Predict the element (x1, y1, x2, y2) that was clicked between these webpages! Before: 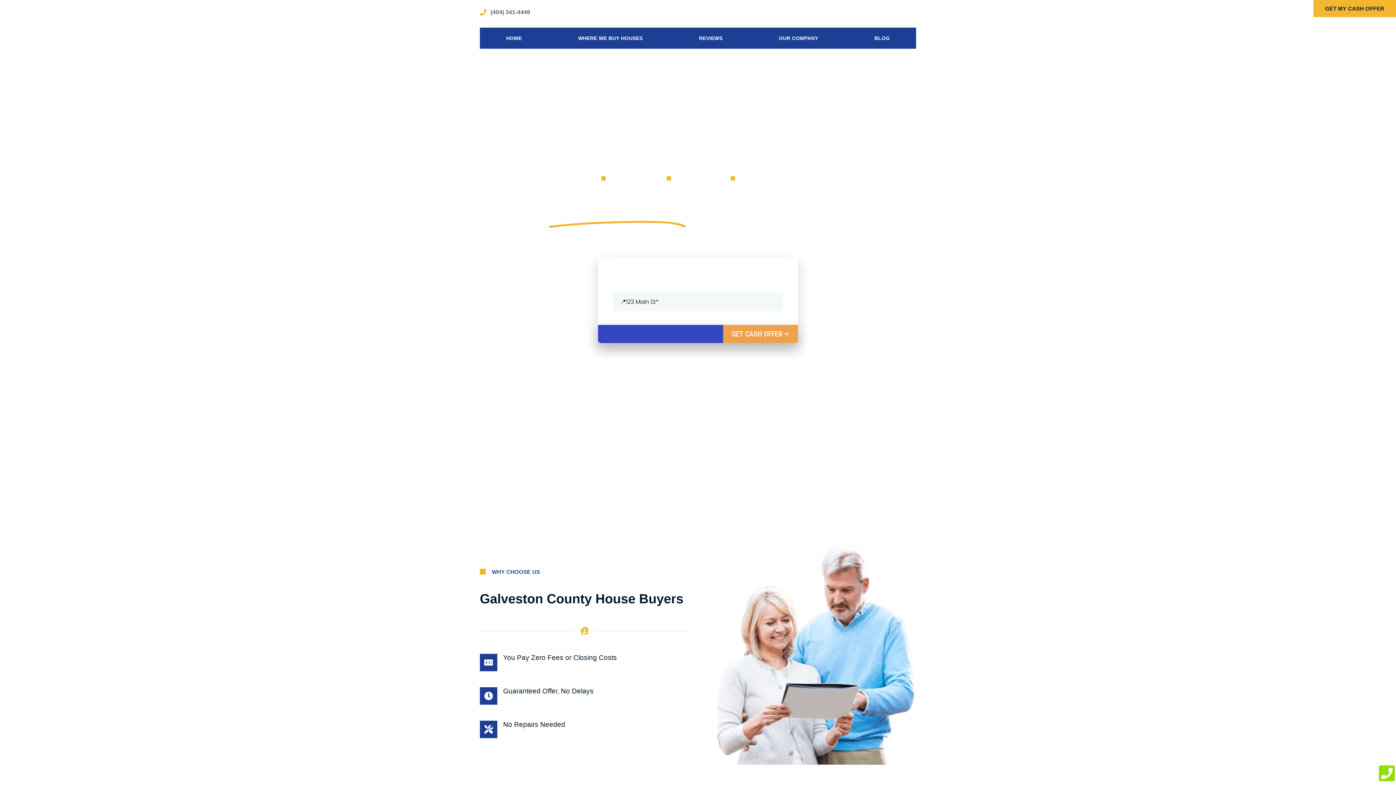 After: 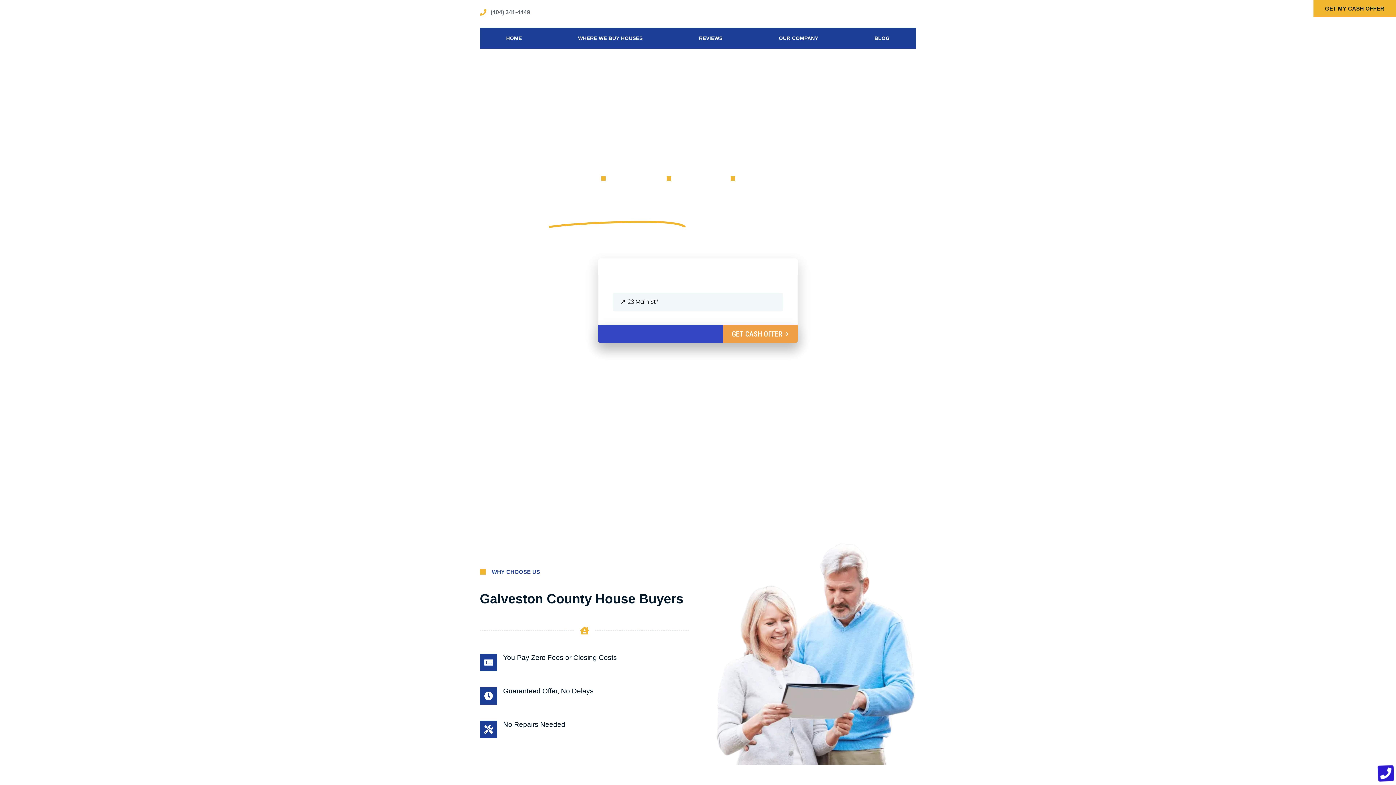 Action: bbox: (1378, 764, 1396, 782)